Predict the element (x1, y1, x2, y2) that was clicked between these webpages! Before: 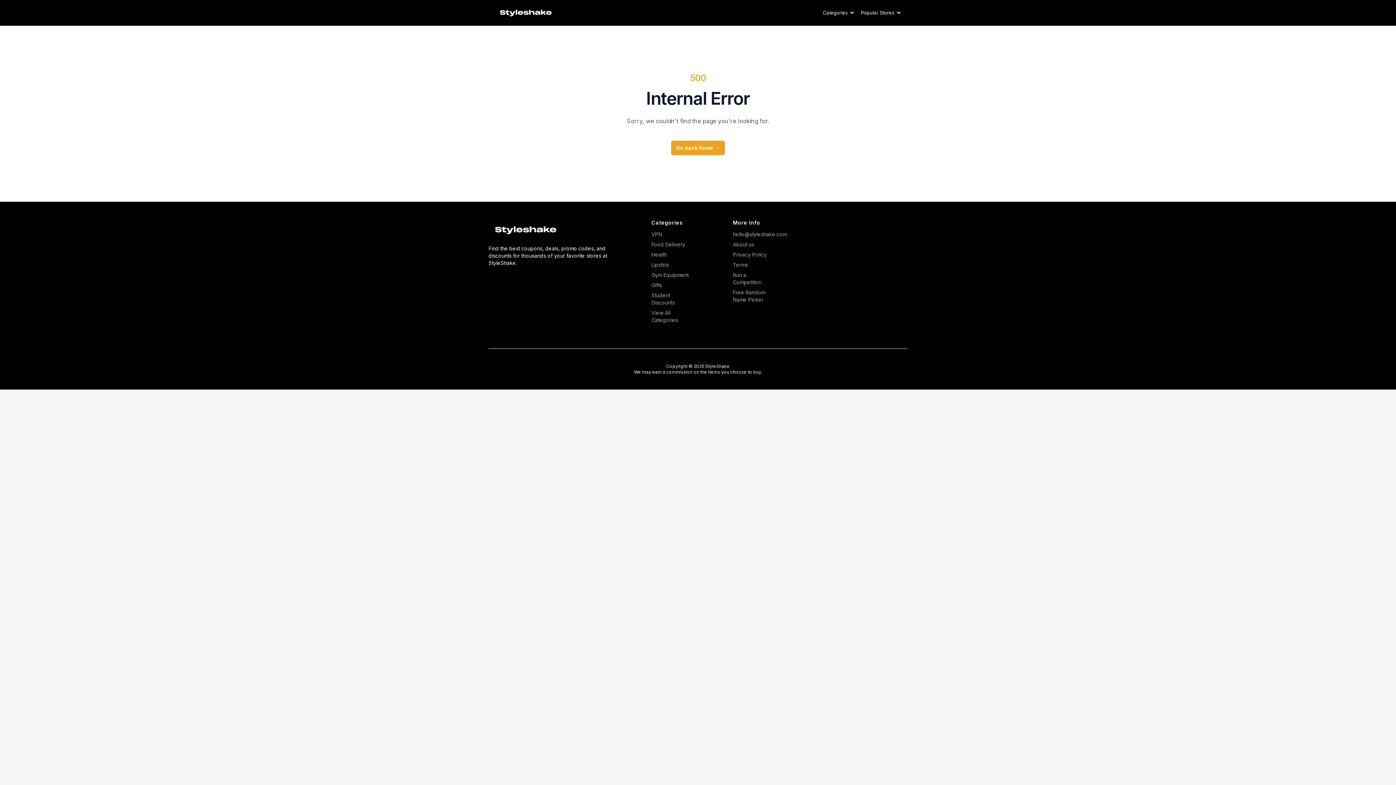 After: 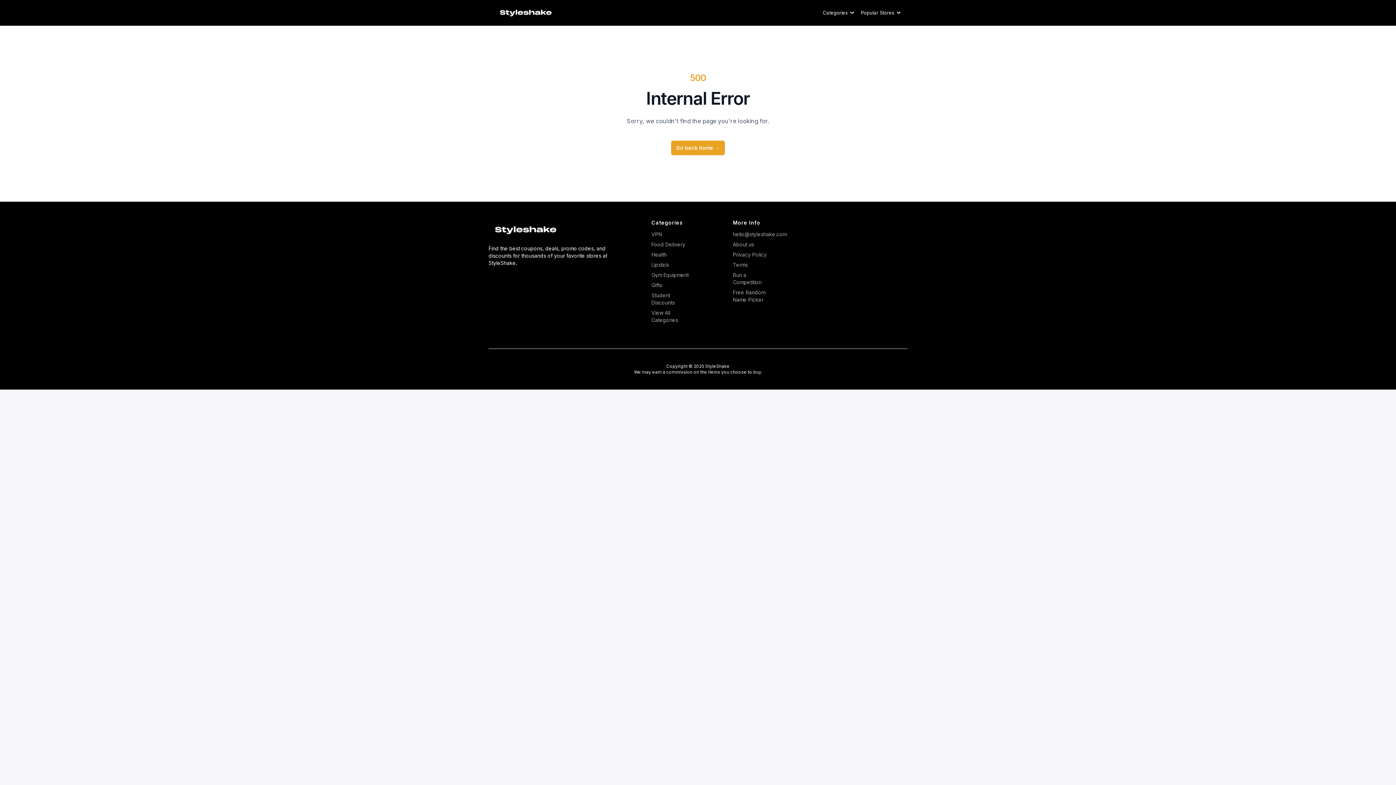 Action: label: View All Categories bbox: (651, 309, 692, 324)